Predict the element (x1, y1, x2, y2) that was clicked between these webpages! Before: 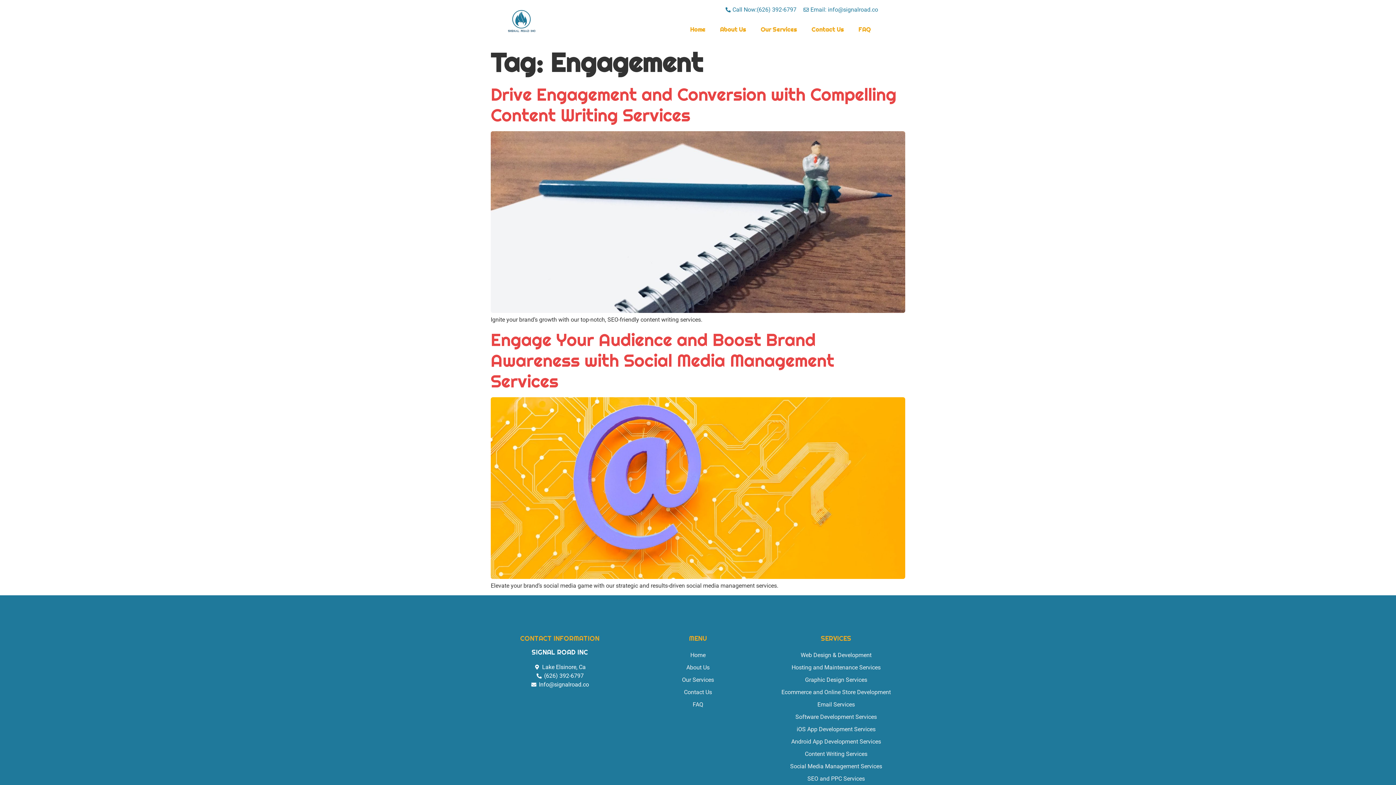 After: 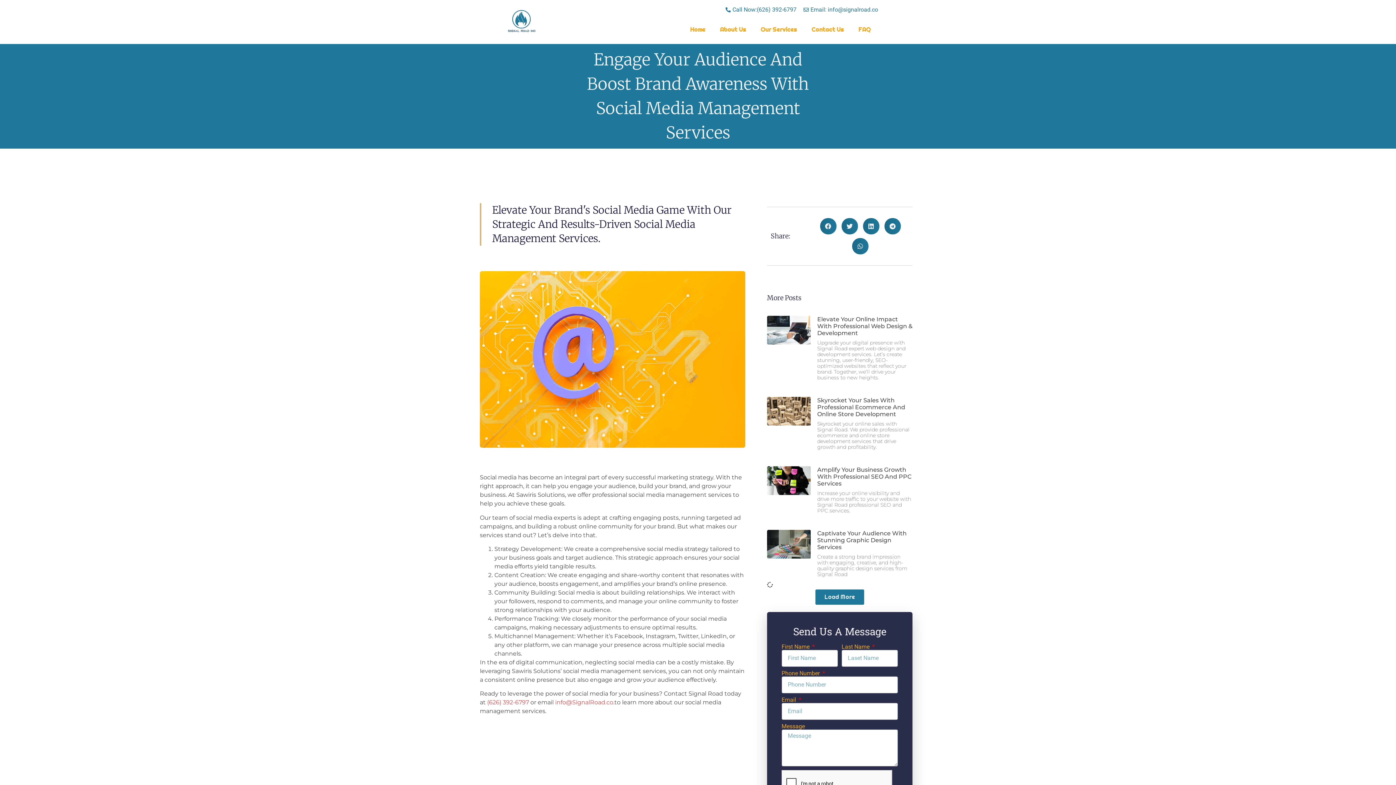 Action: bbox: (490, 573, 905, 580)